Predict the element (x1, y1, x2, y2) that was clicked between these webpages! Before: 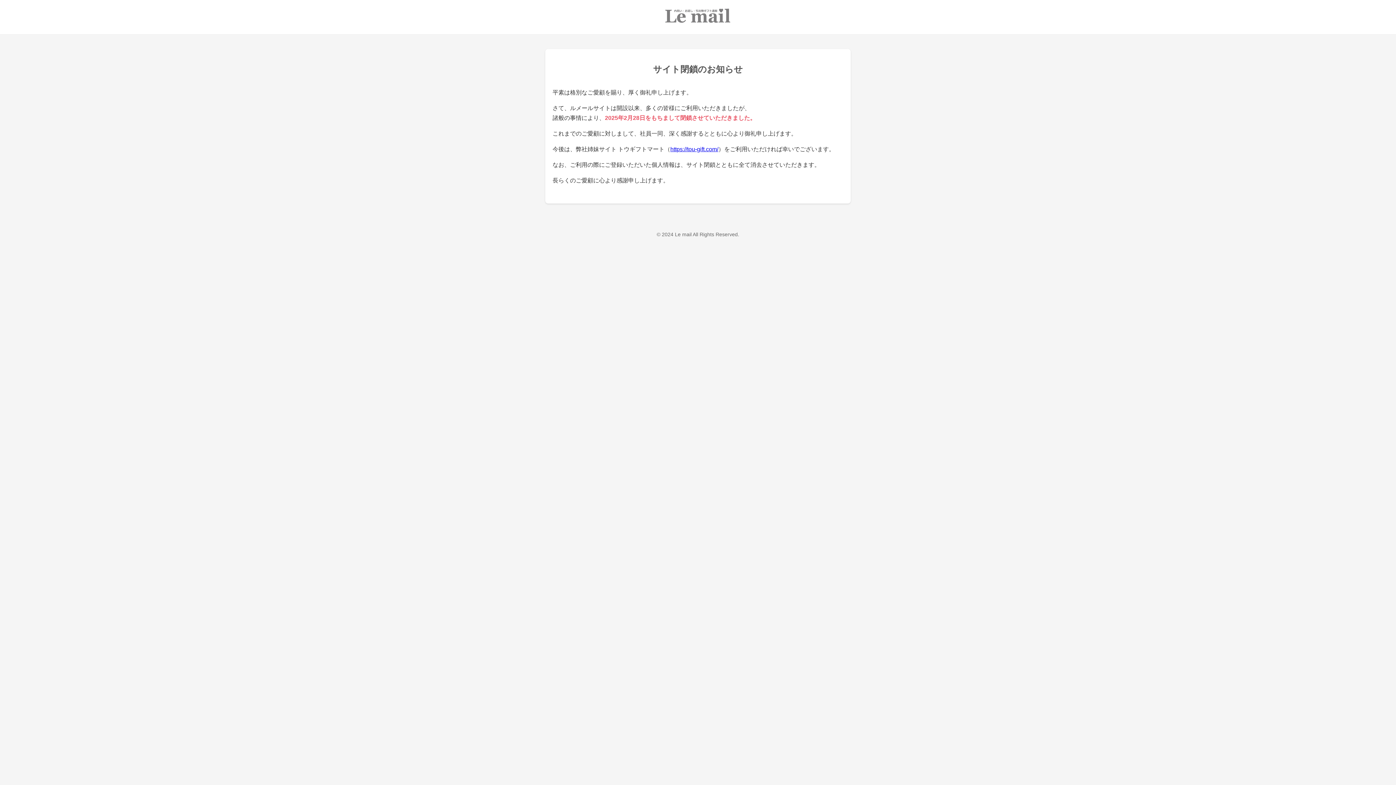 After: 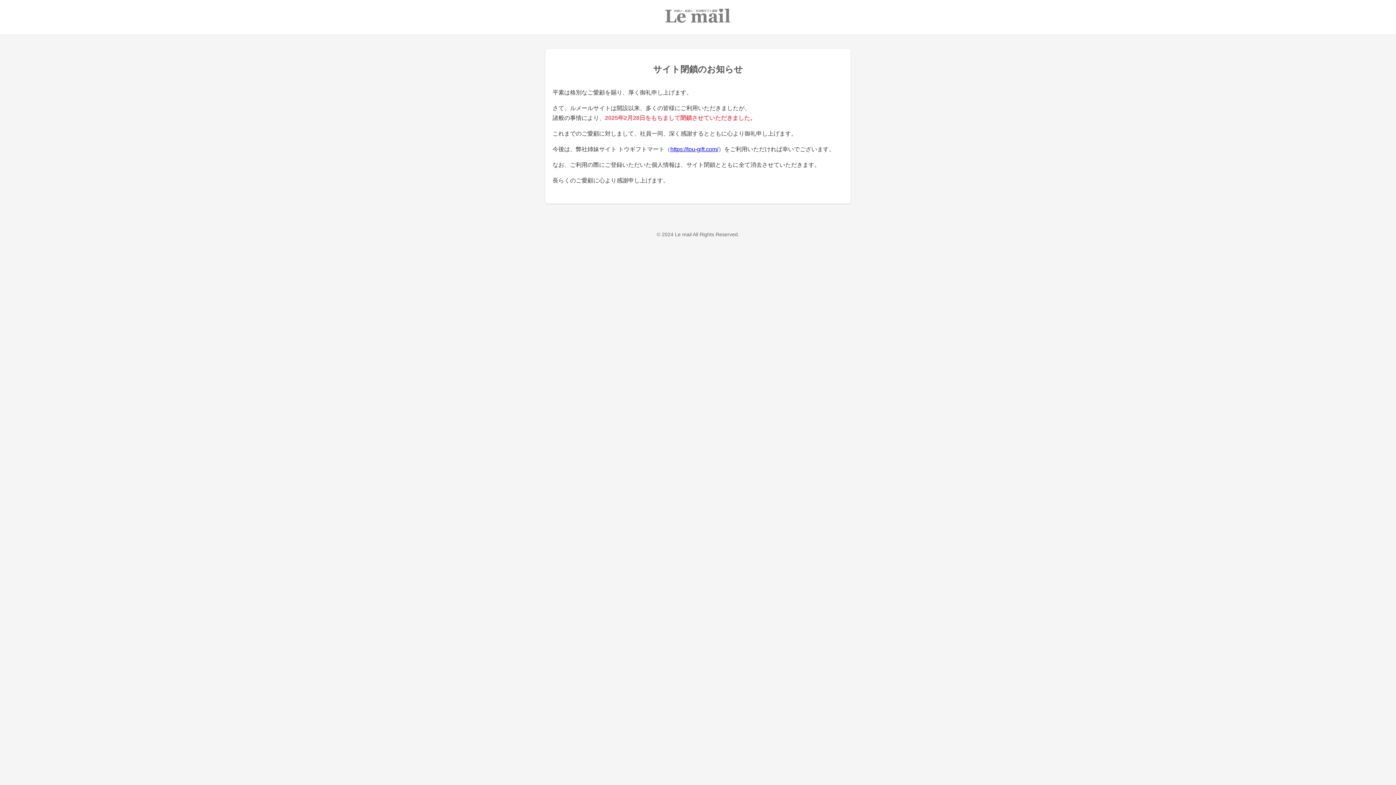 Action: label: https://tou-gift.com/ bbox: (670, 146, 718, 152)